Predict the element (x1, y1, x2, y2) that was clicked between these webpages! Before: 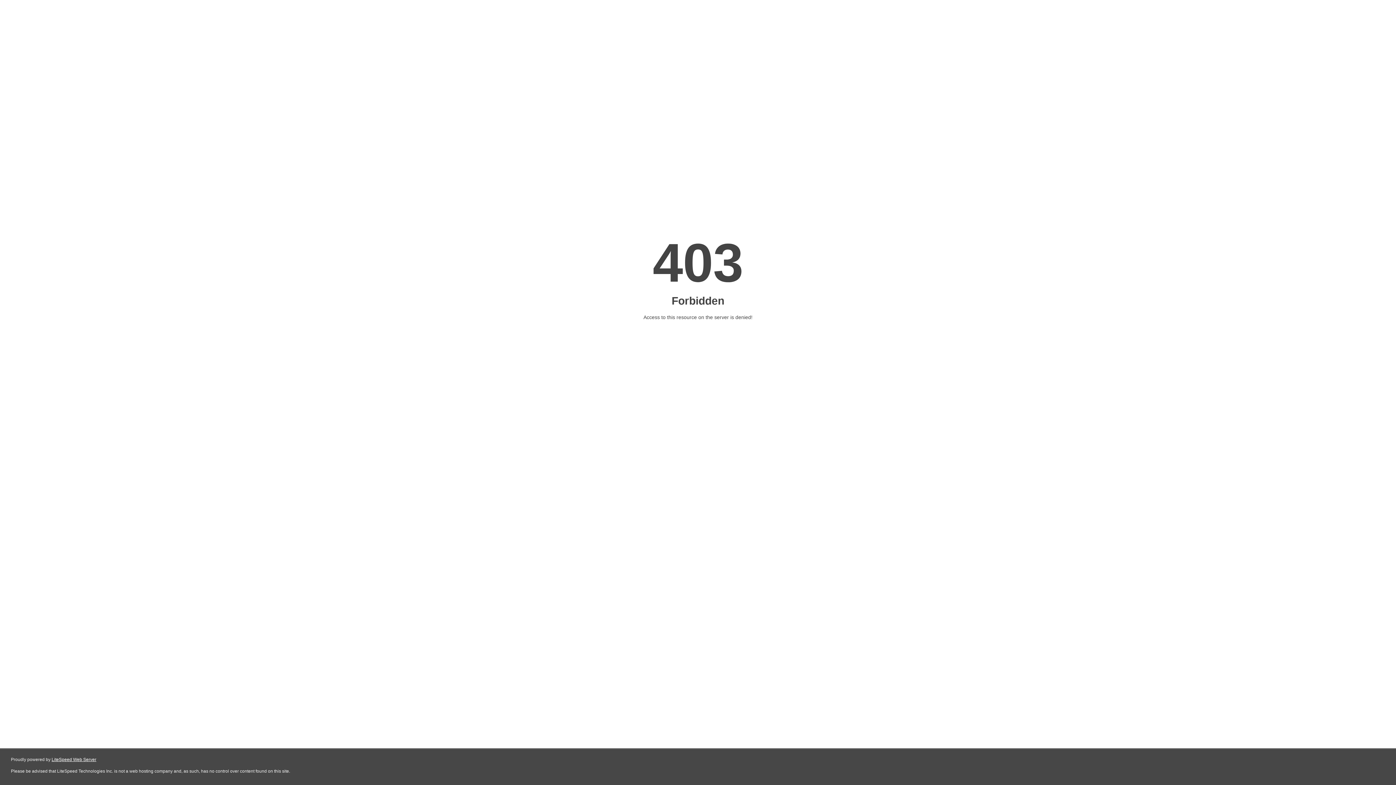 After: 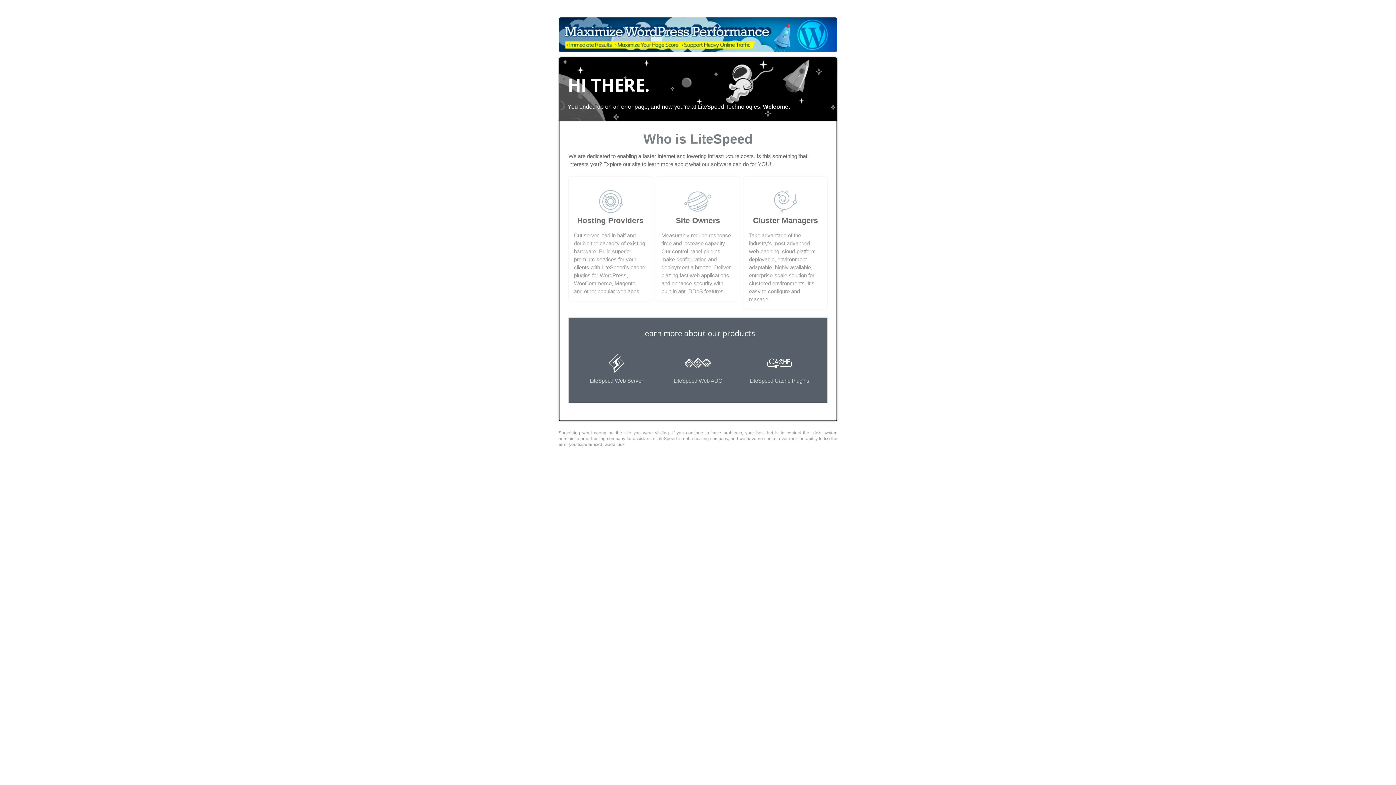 Action: label: LiteSpeed Web Server bbox: (51, 757, 96, 762)